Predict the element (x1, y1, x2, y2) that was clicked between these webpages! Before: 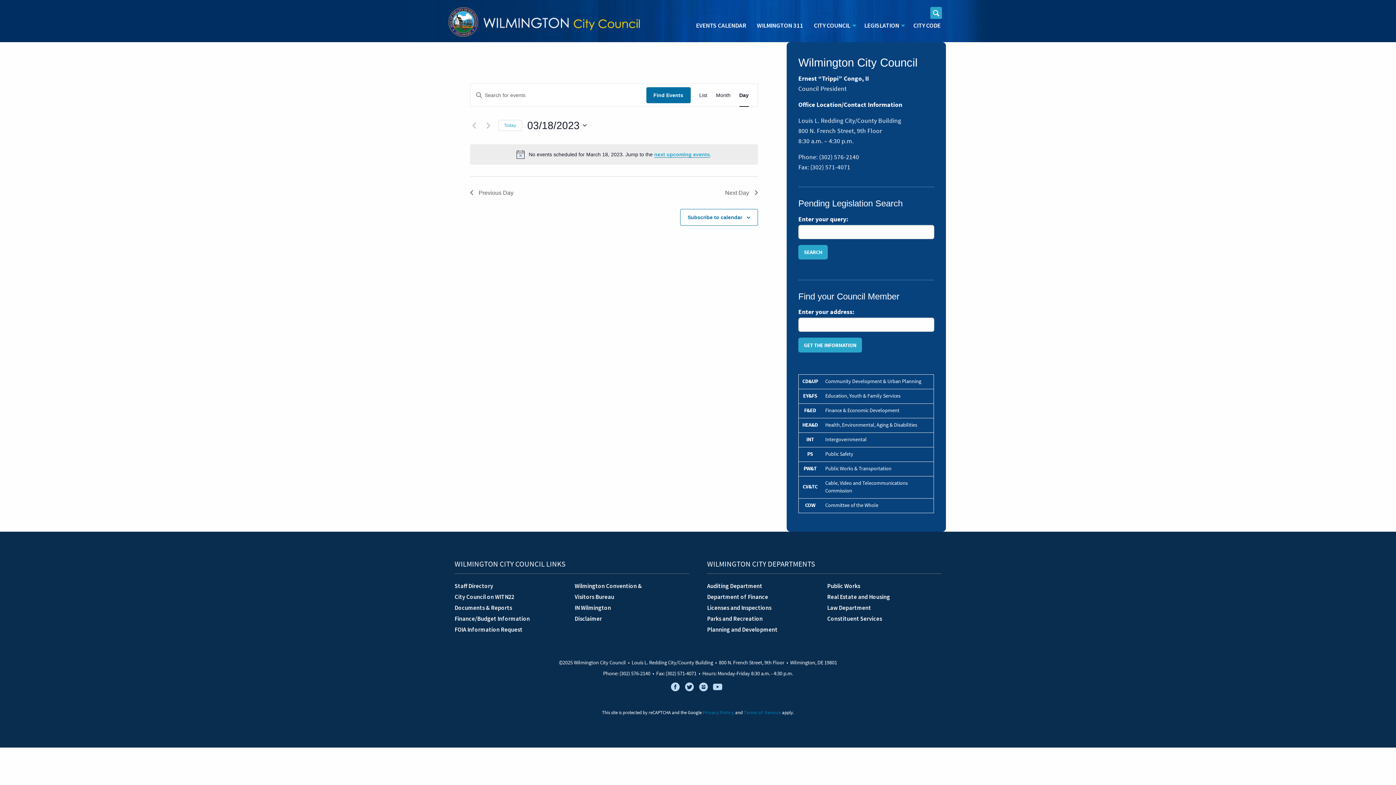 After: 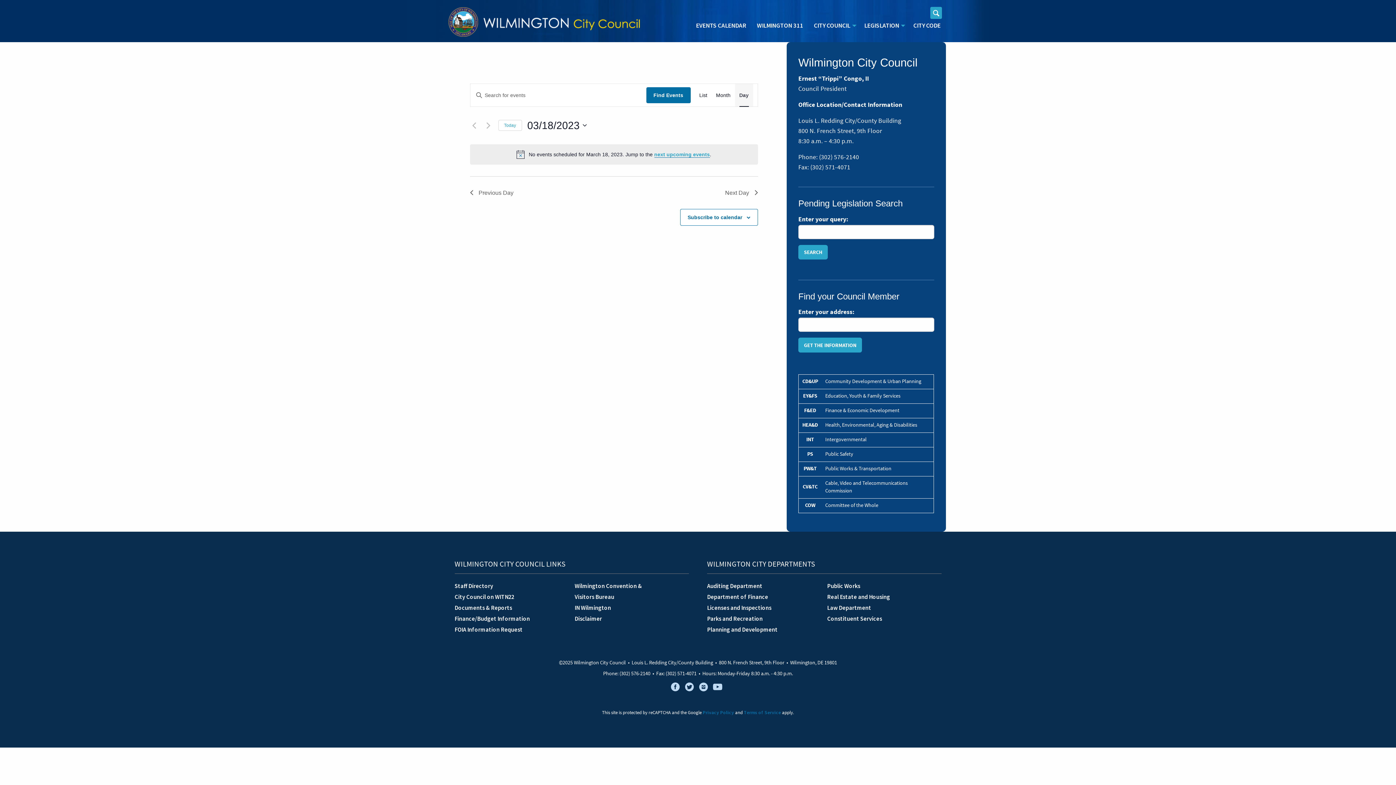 Action: label: Display Events in Day View bbox: (739, 83, 748, 106)